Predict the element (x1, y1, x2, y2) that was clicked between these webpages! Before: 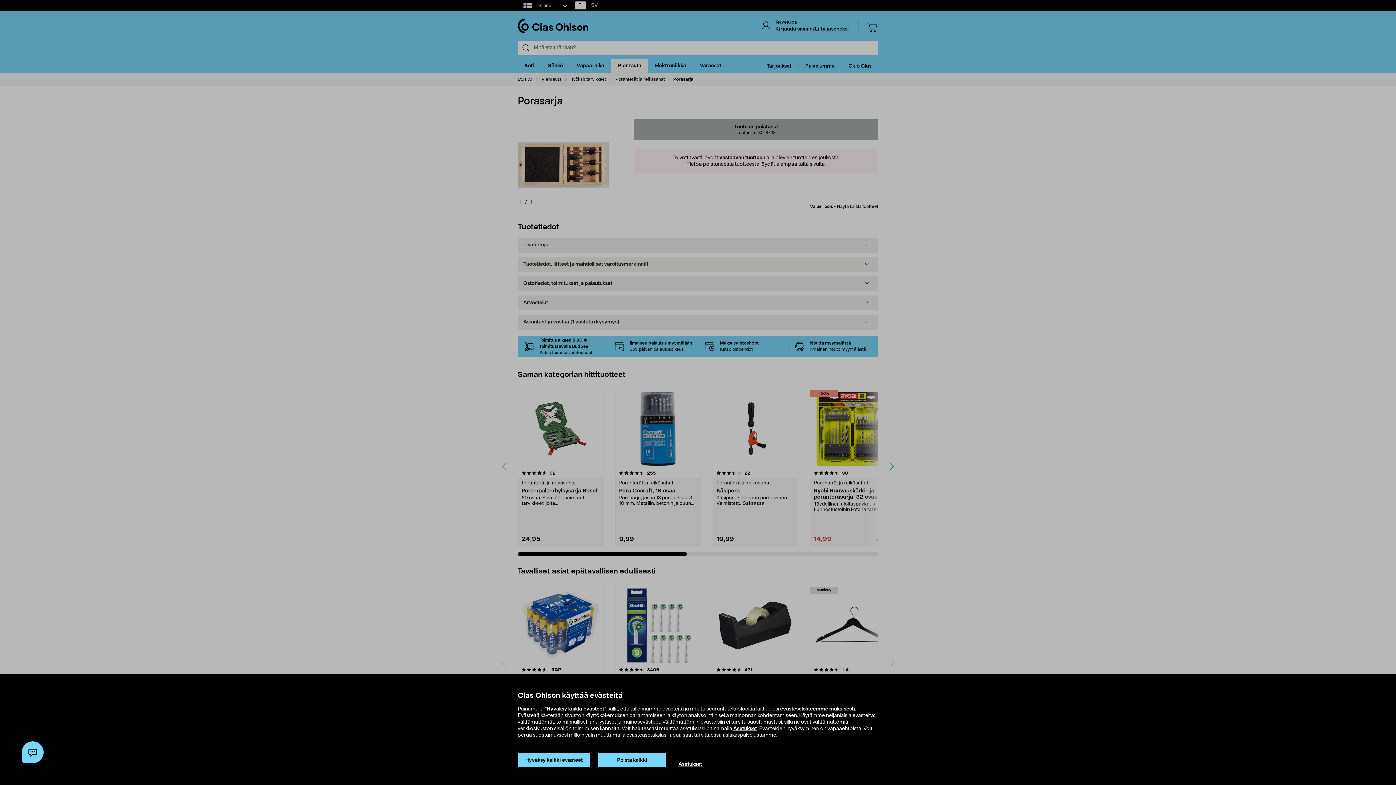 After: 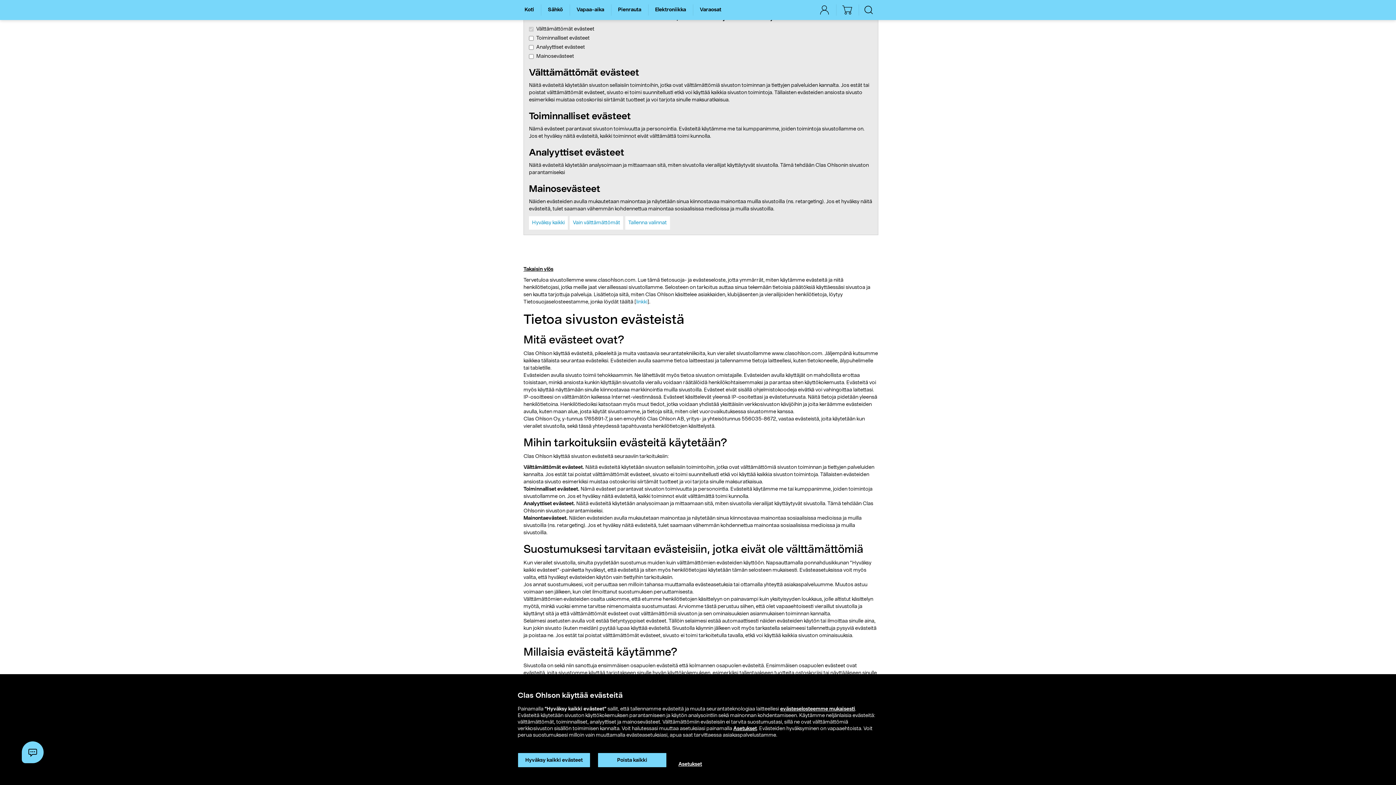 Action: label: Asetukset bbox: (733, 726, 757, 731)